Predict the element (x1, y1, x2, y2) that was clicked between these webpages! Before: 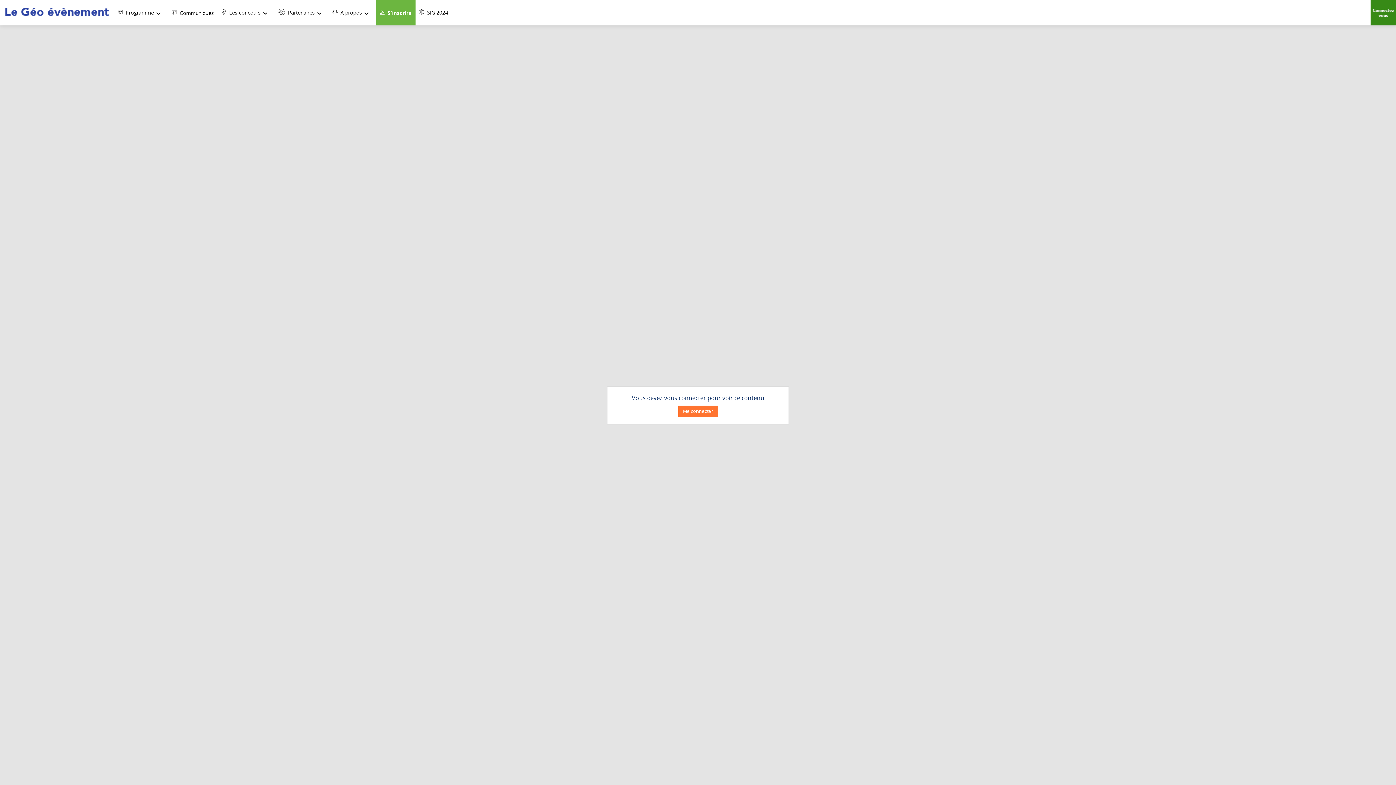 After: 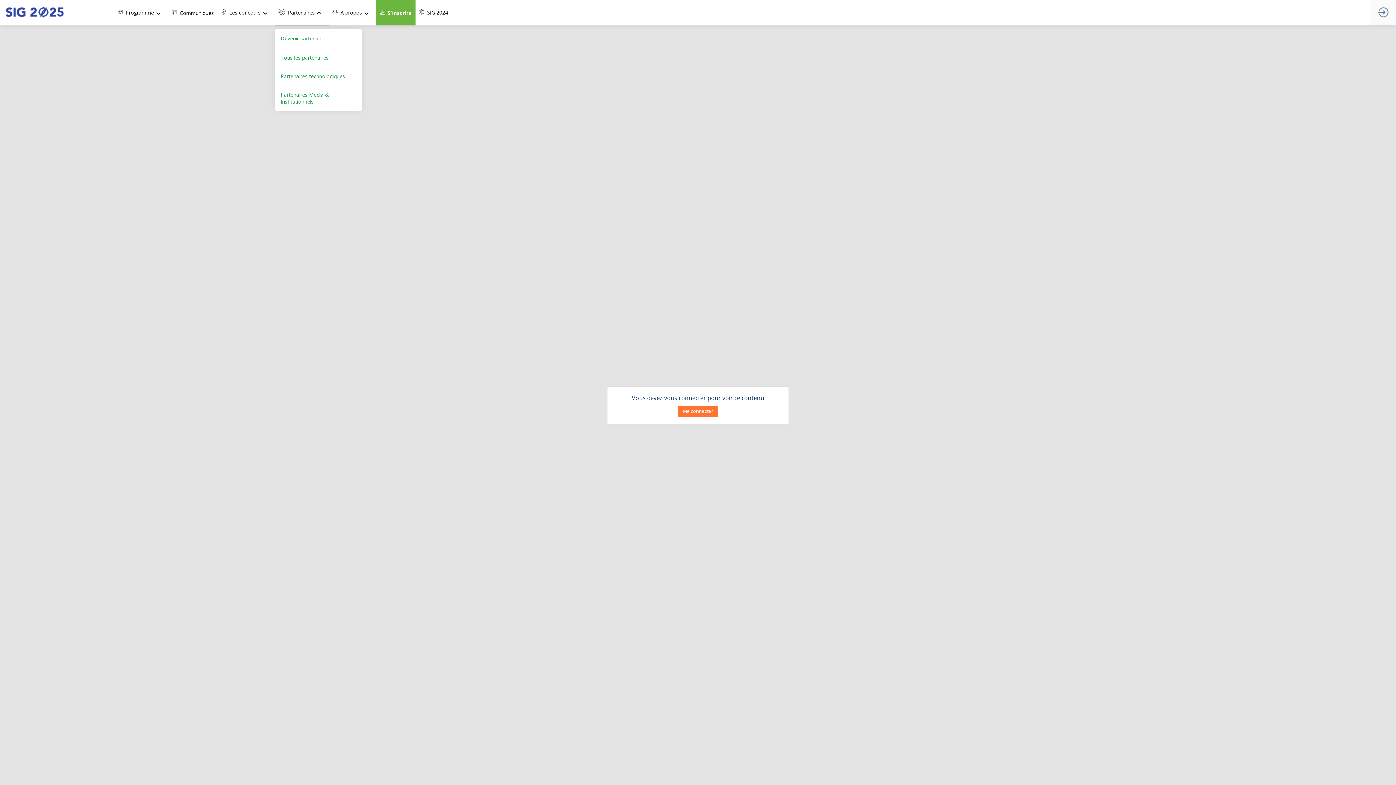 Action: bbox: (274, 0, 329, 25) label: Partenaires